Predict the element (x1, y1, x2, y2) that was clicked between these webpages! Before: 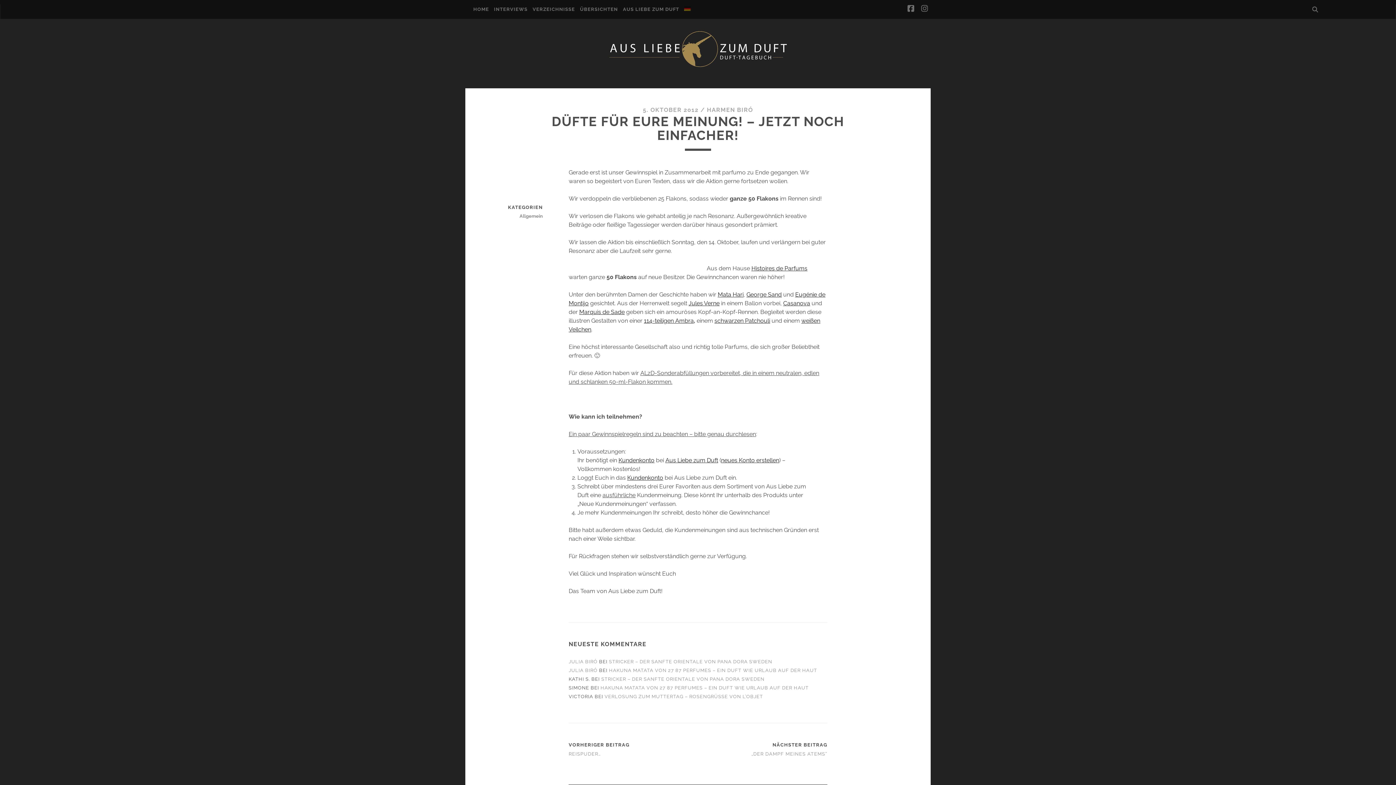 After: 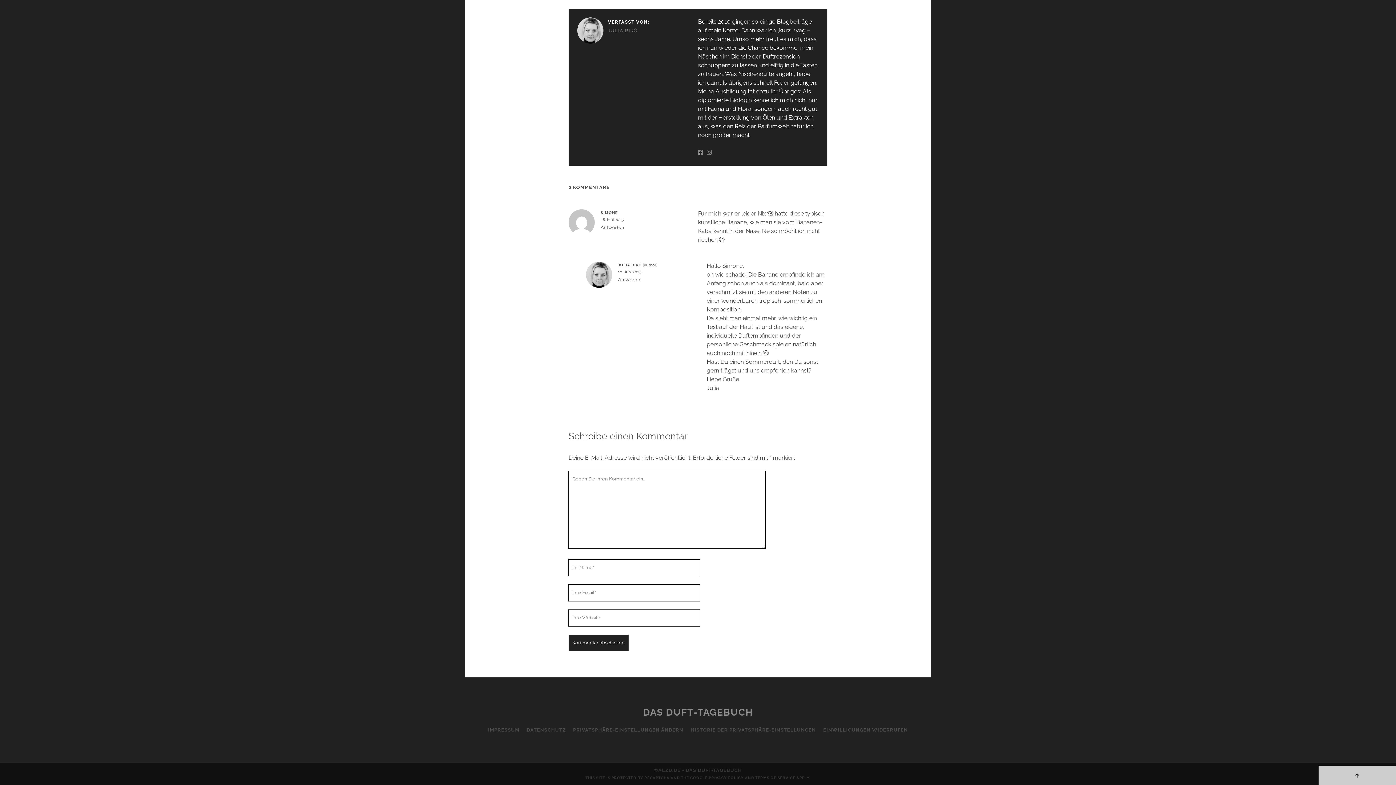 Action: bbox: (609, 668, 817, 673) label: HAKUNA MATATA VON 27 87 PERFUMES – EIN DUFT WIE URLAUB AUF DER HAUT